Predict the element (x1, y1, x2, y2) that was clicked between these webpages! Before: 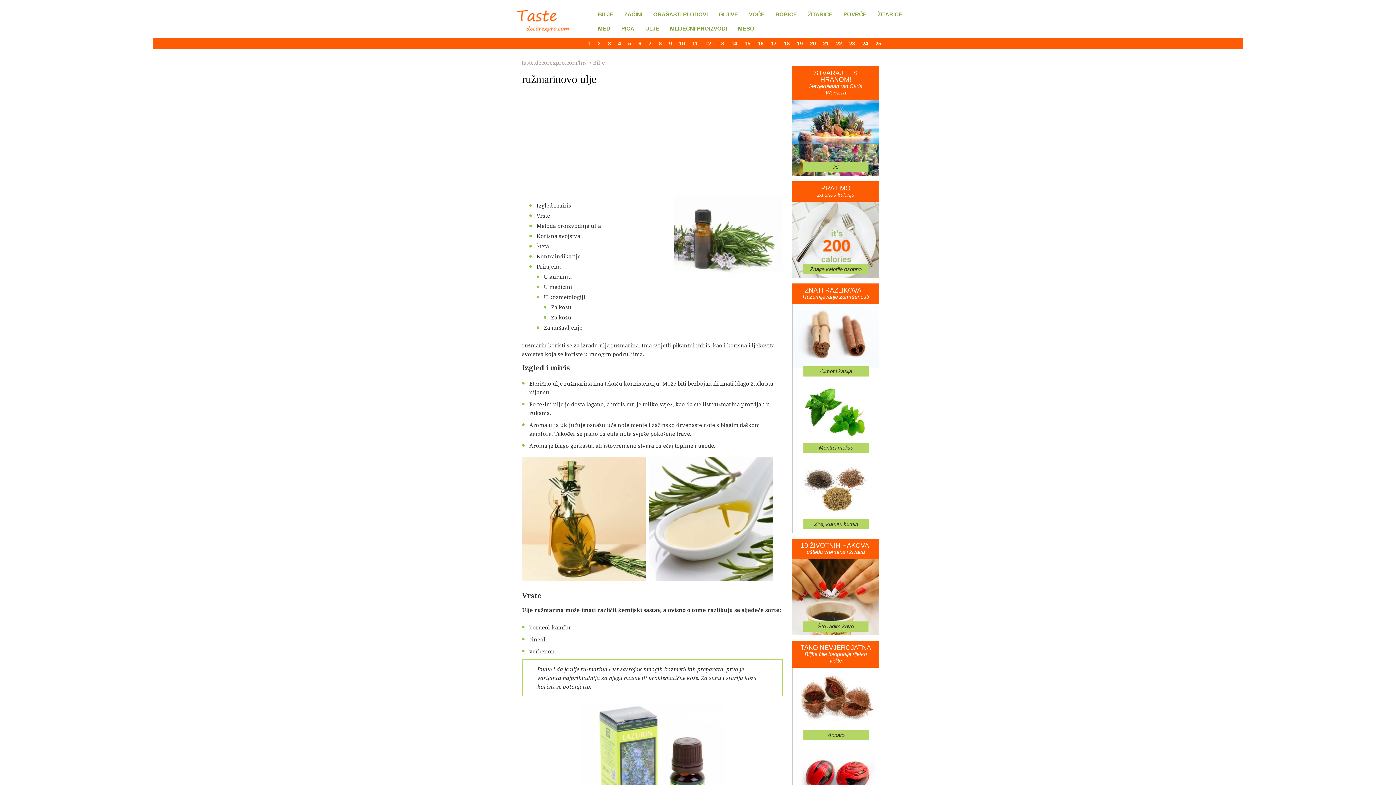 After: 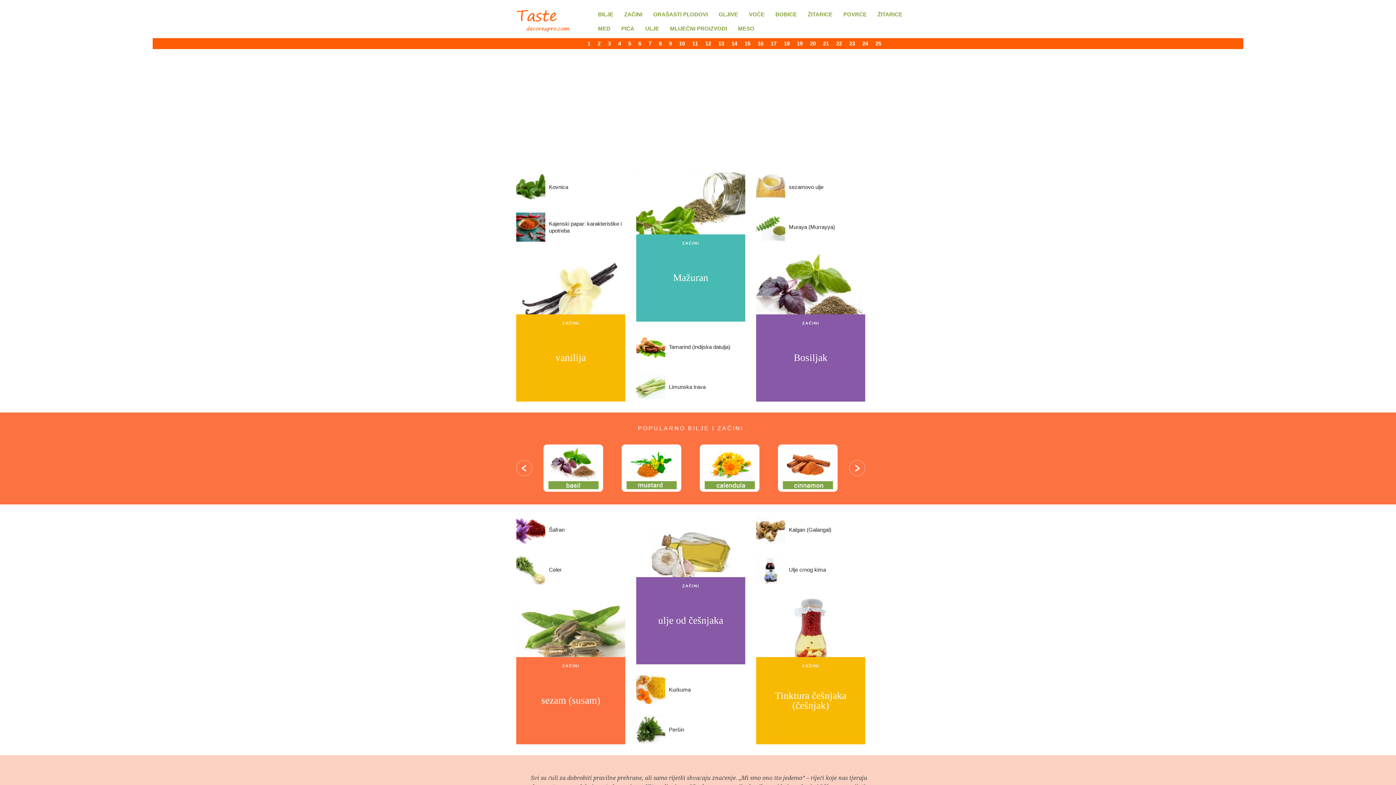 Action: label: taste.decorexpro.com/hr/  bbox: (521, 58, 588, 66)